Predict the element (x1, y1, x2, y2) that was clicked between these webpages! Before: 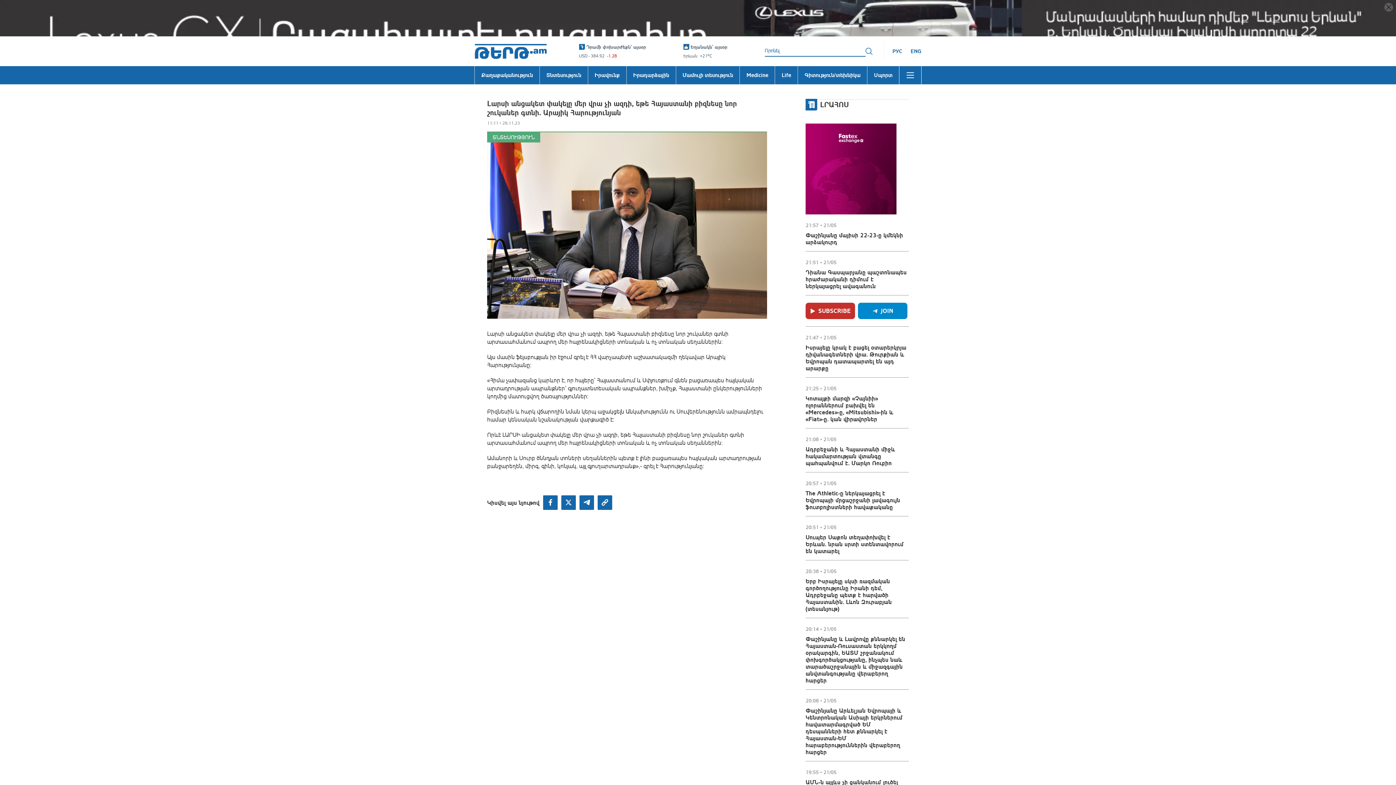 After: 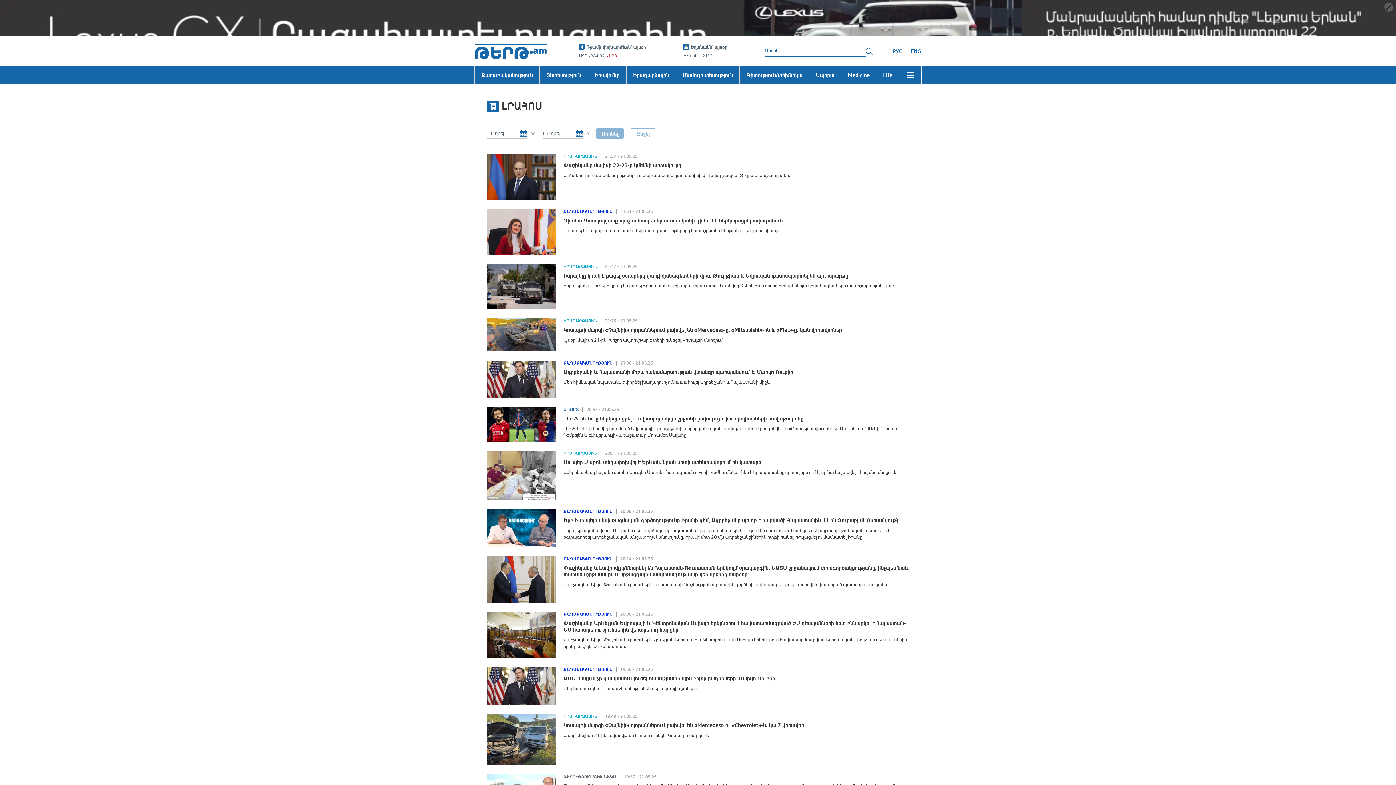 Action: label: ԼՐԱՀՈՍ bbox: (820, 100, 849, 109)